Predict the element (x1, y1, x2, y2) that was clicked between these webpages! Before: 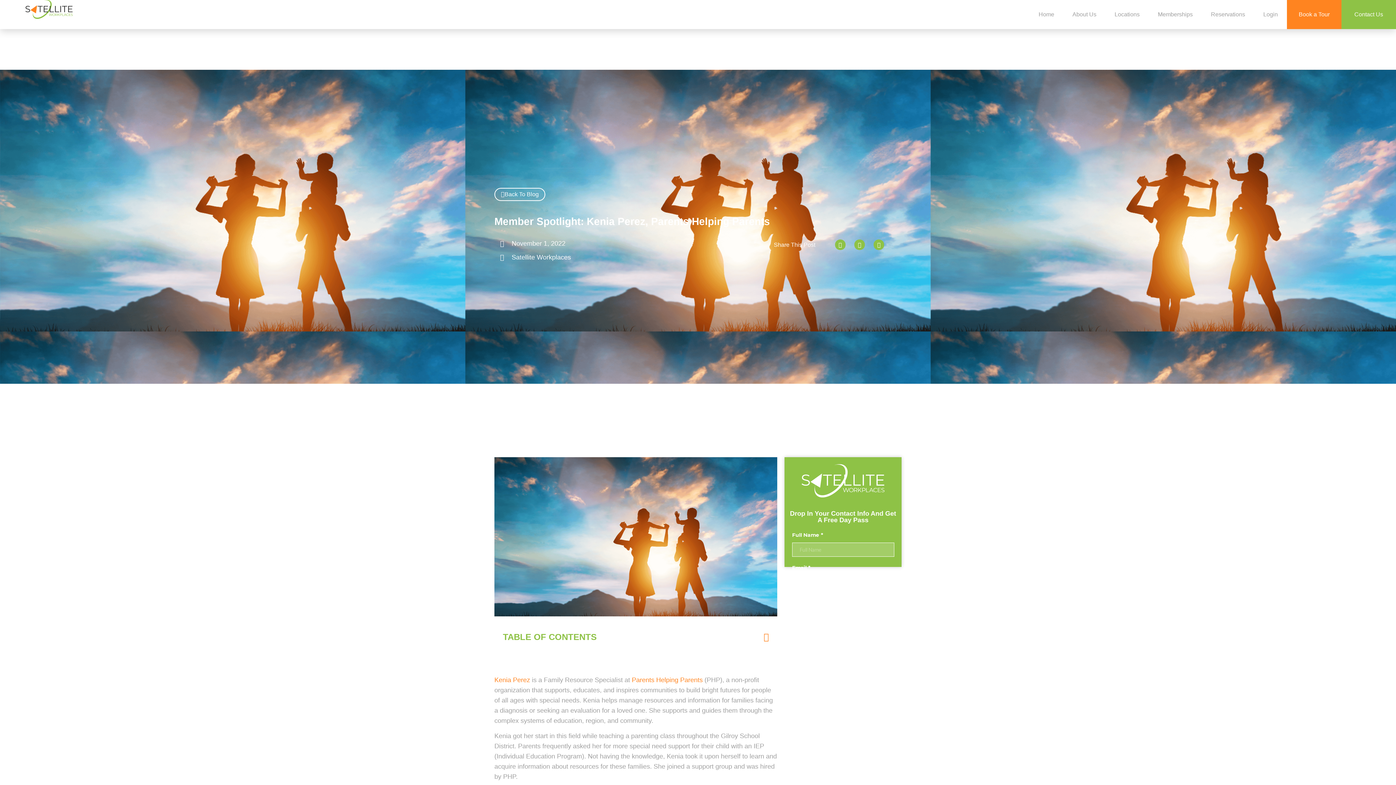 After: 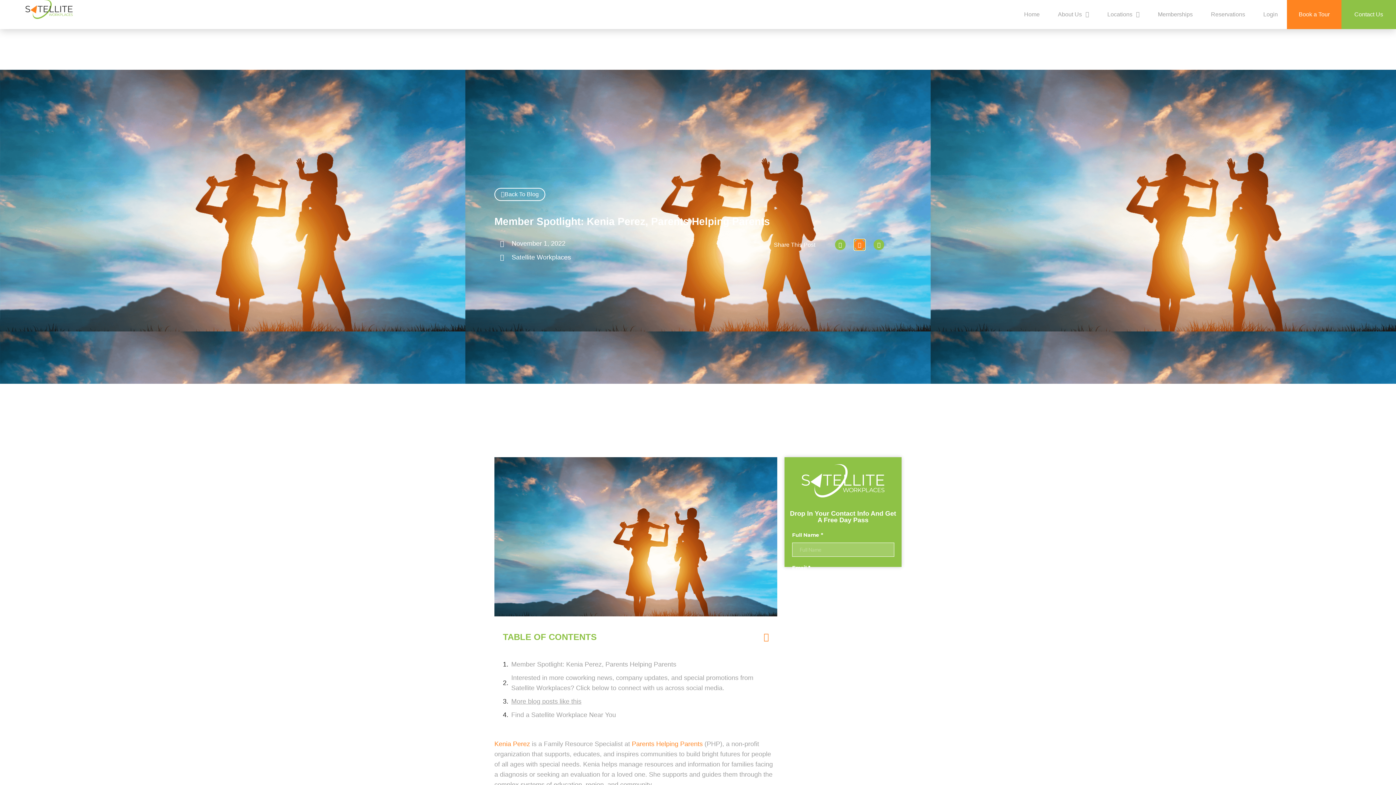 Action: bbox: (854, 239, 865, 250) label: Share on twitter